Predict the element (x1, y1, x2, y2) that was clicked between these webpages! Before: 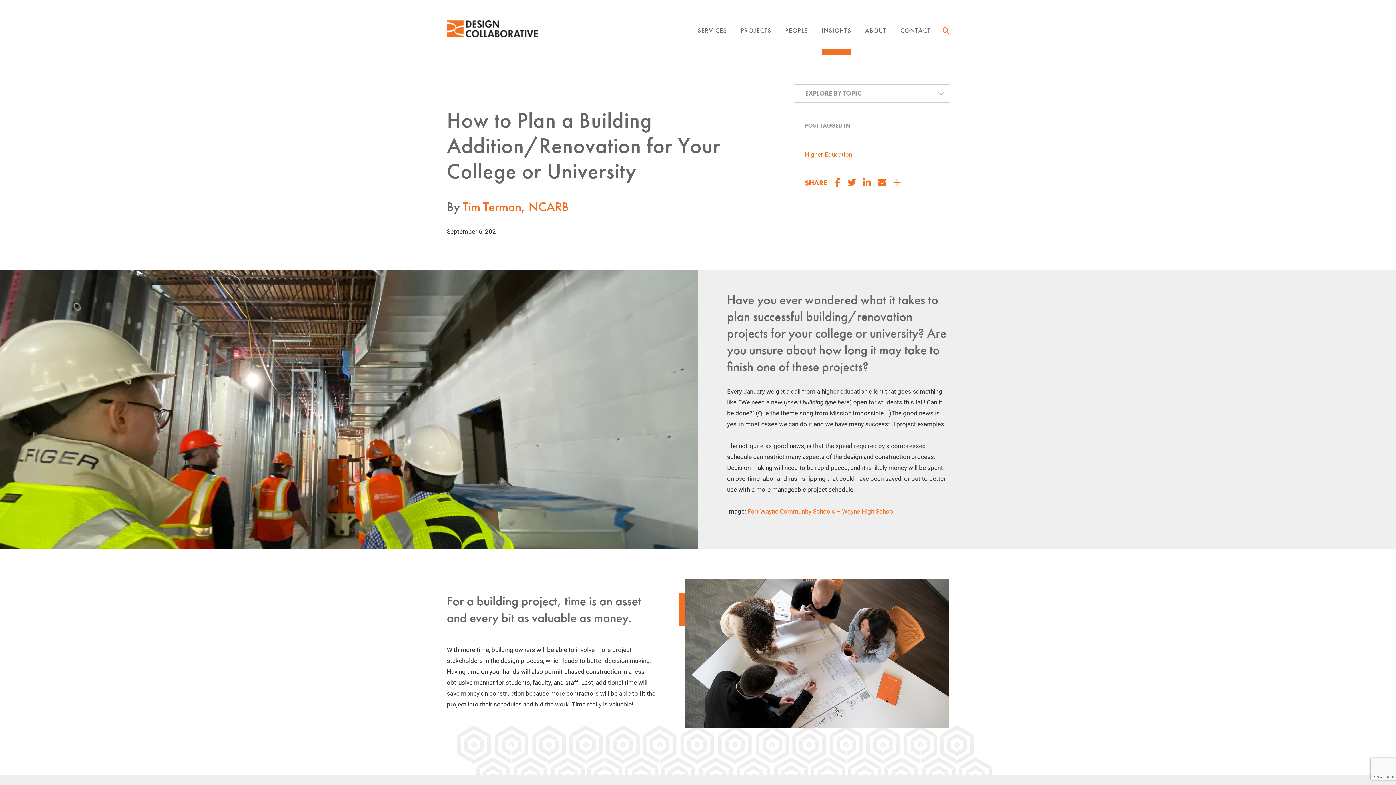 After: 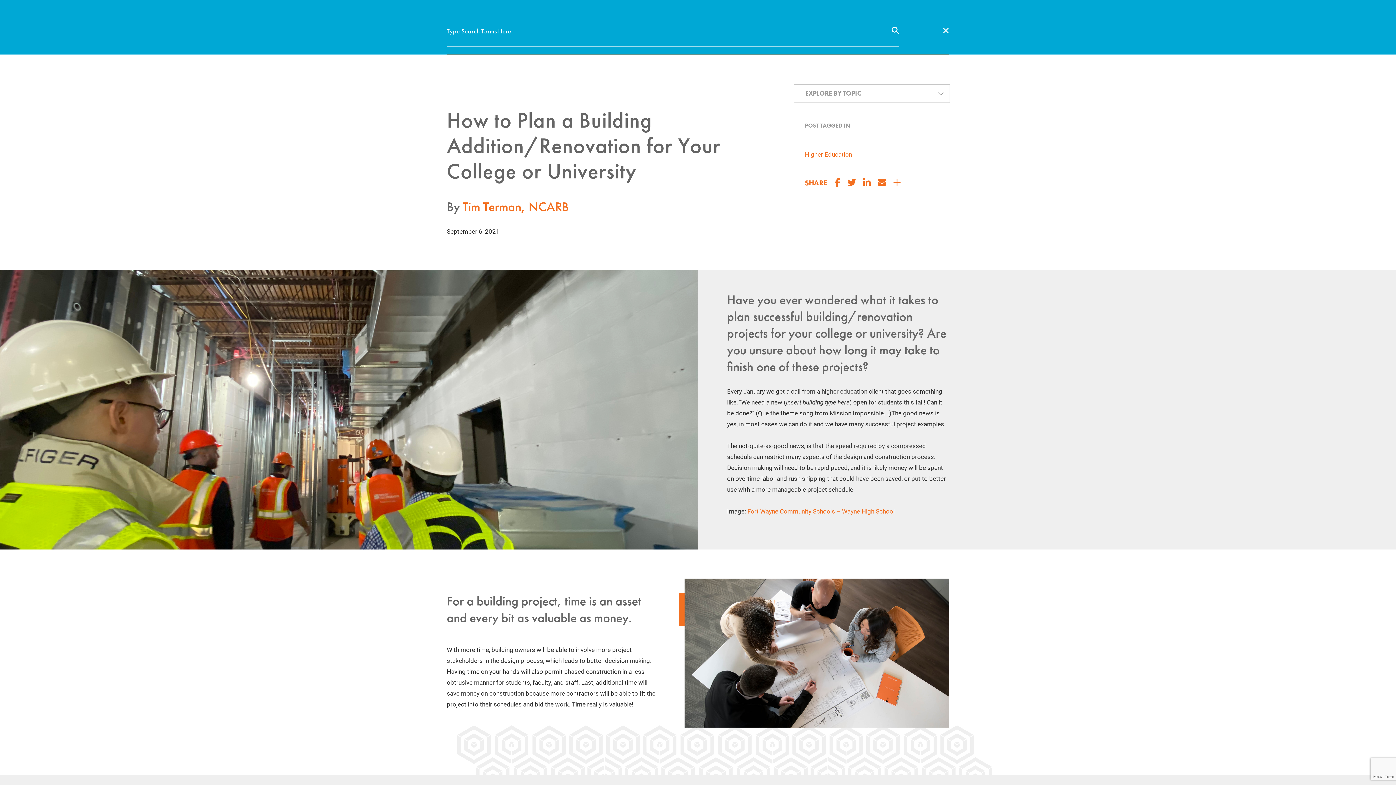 Action: bbox: (942, 27, 949, 33)